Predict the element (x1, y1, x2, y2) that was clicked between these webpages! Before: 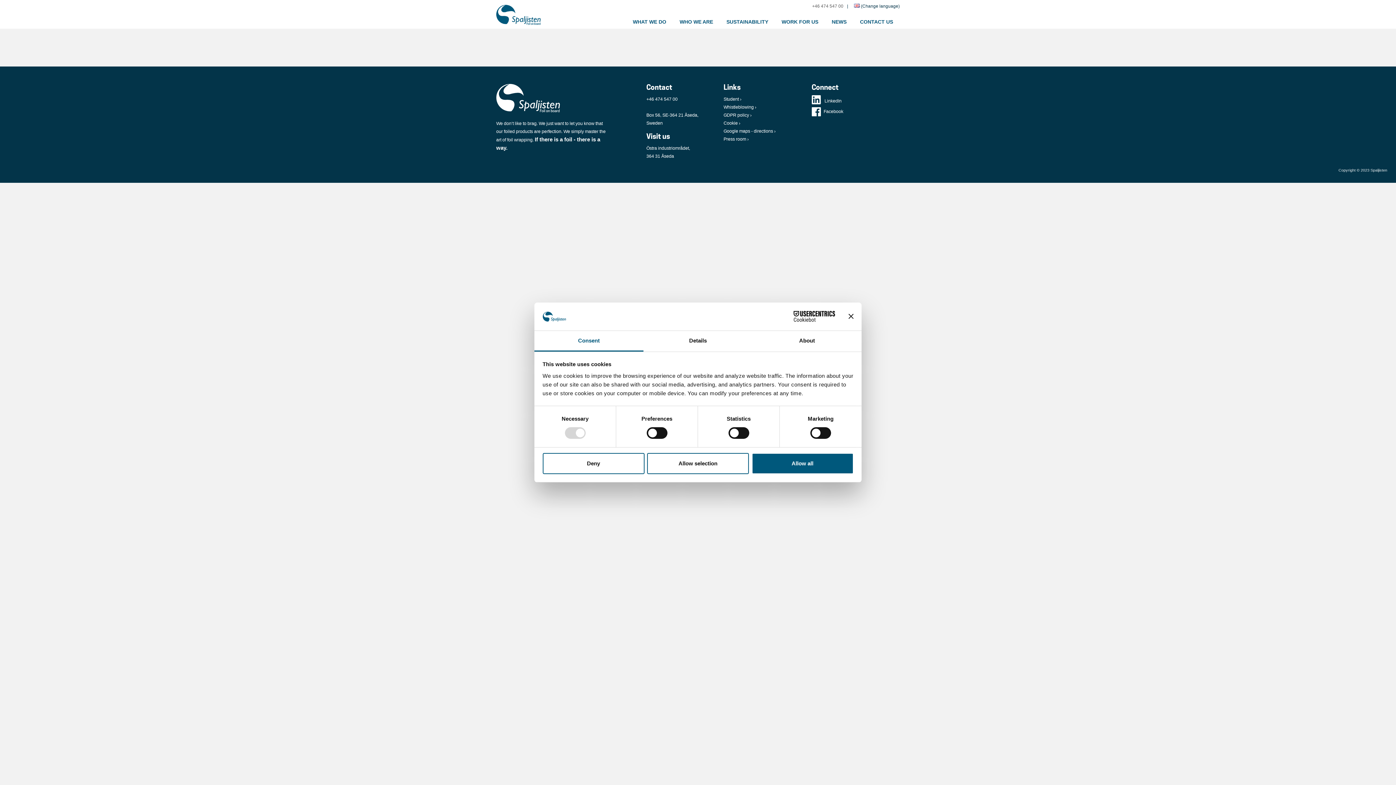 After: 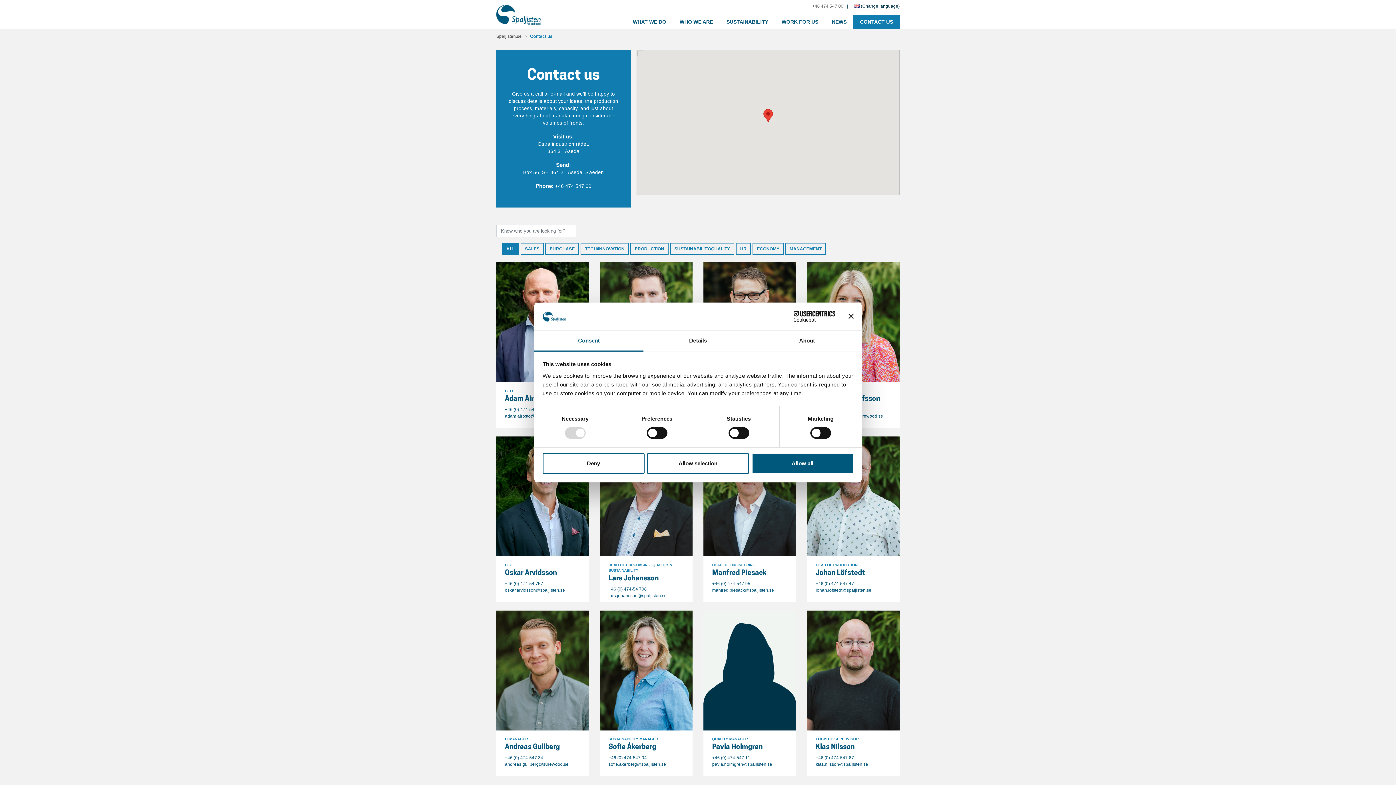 Action: bbox: (853, 15, 900, 28) label: CONTACT US